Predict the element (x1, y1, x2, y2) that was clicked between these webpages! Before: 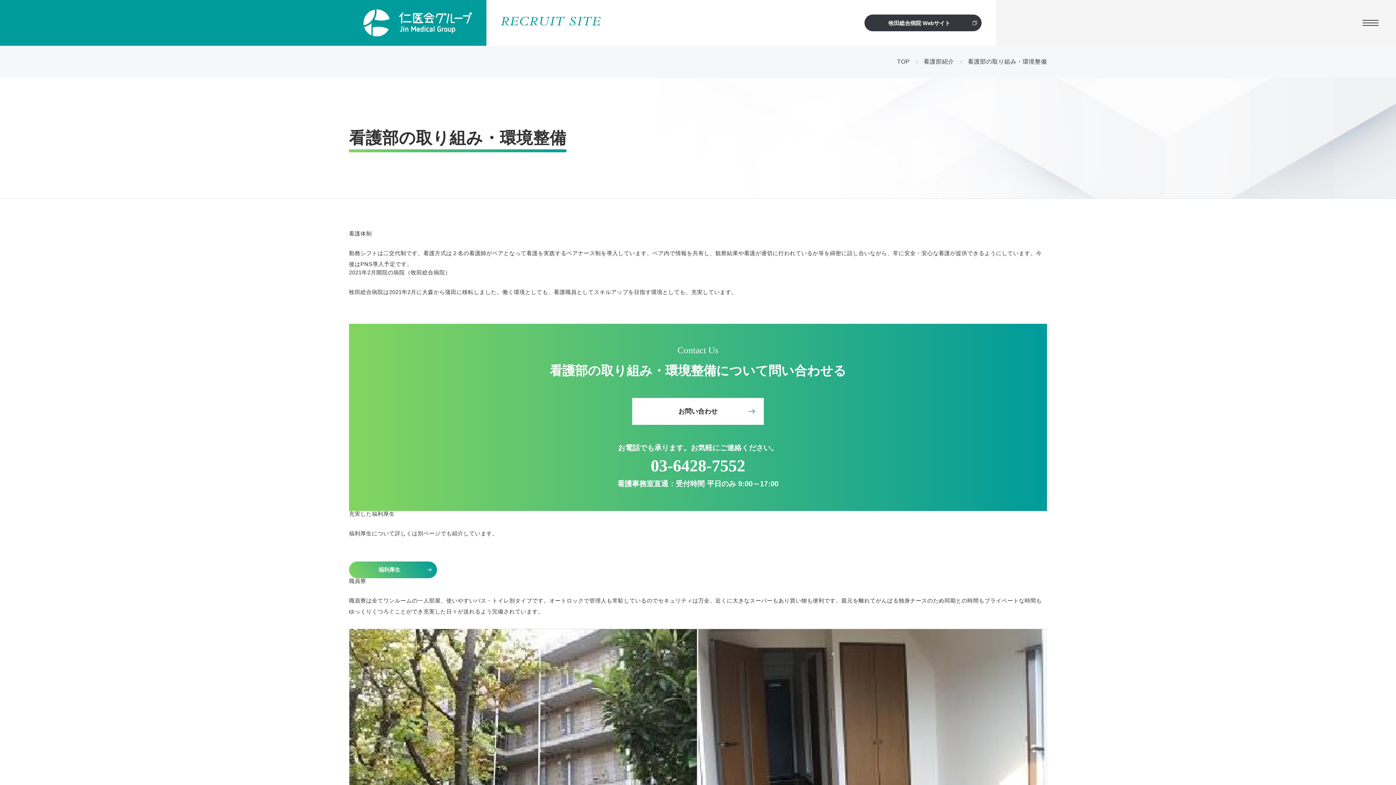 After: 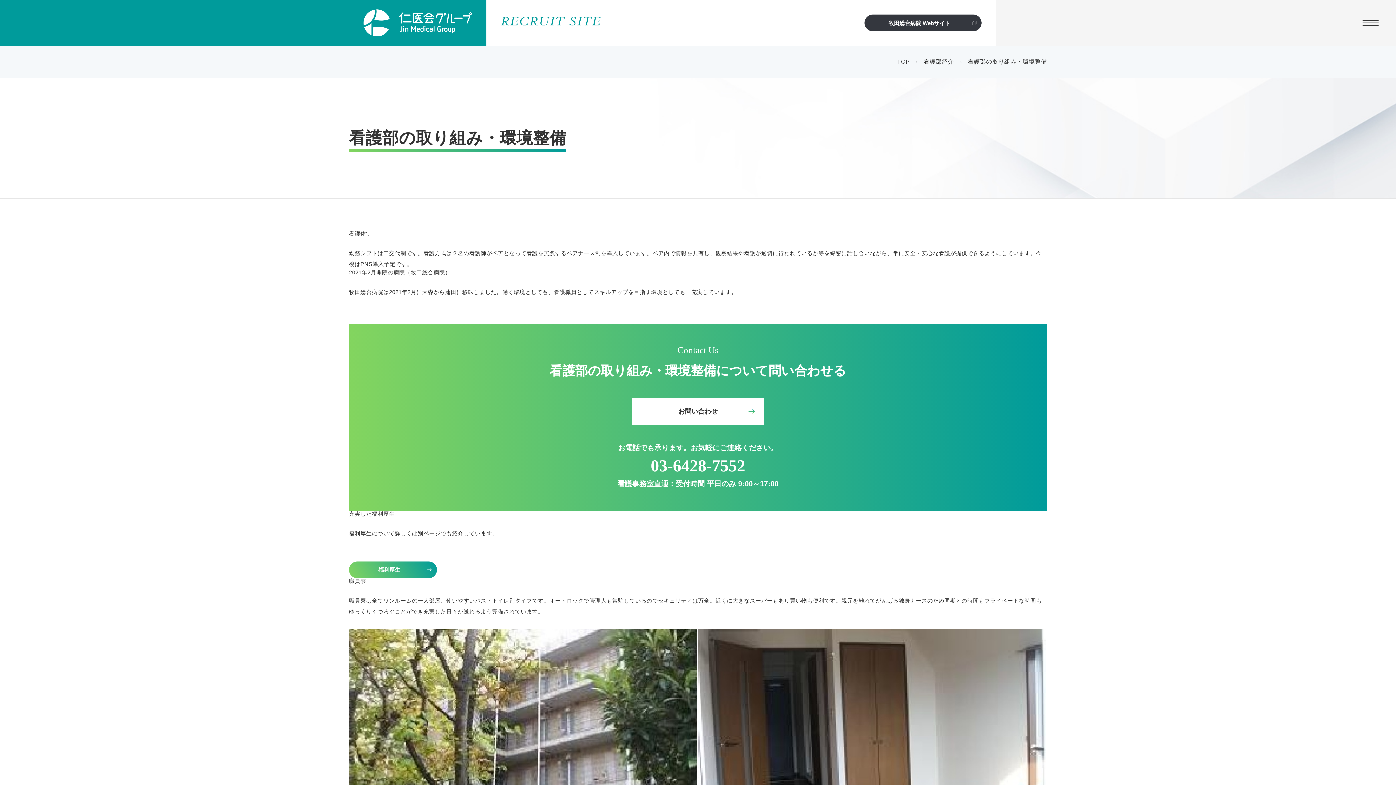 Action: label: 03-6428-7552 bbox: (650, 456, 745, 475)